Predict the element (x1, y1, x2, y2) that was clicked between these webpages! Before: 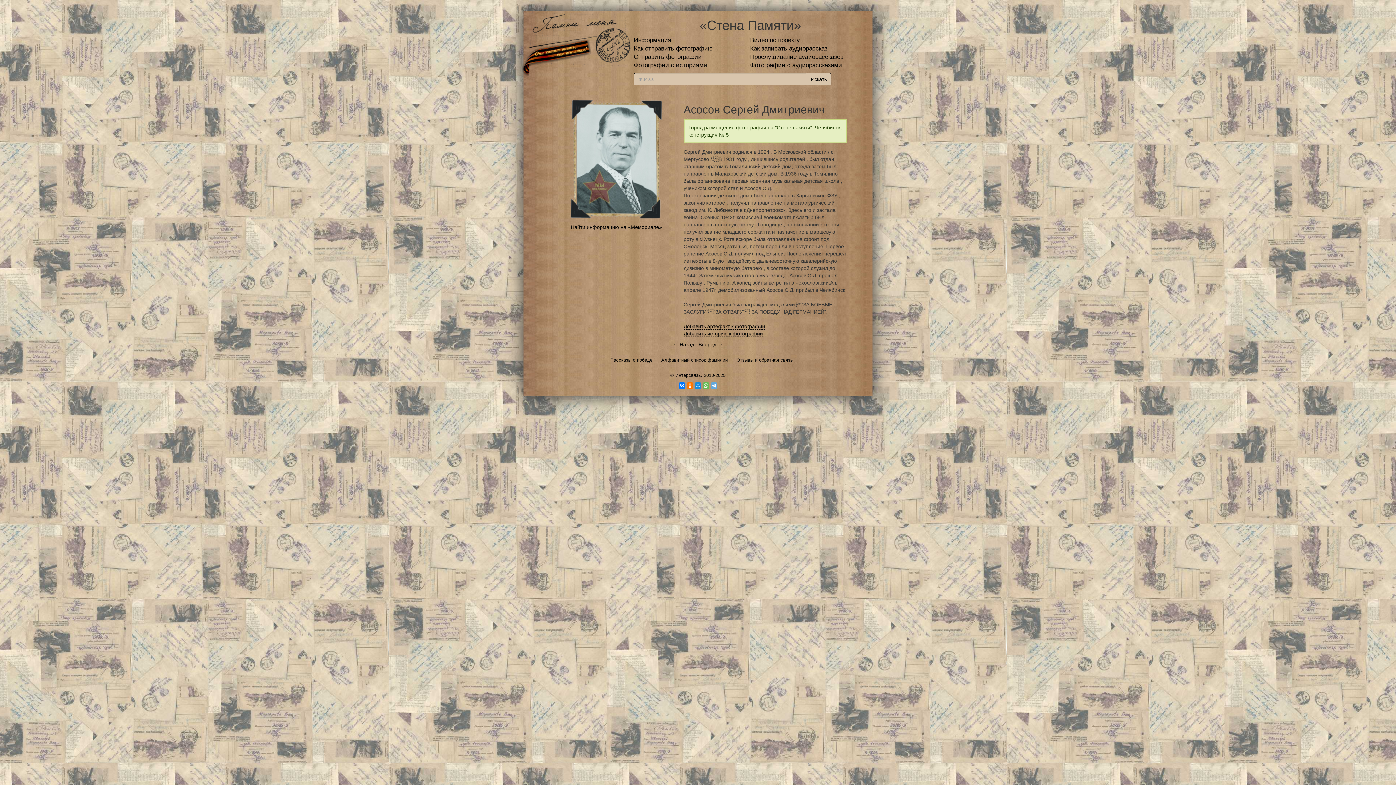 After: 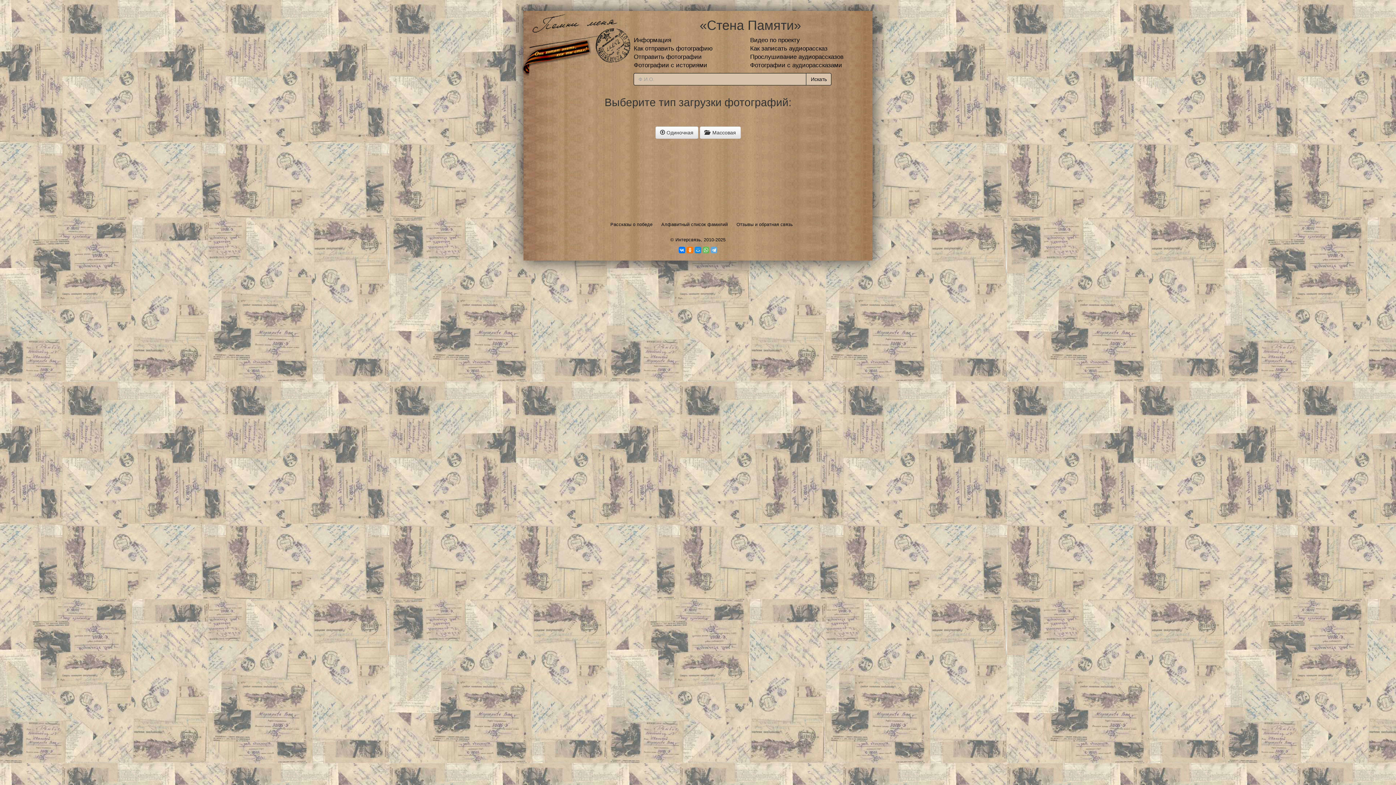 Action: bbox: (633, 53, 701, 60) label: Отправить фотографии